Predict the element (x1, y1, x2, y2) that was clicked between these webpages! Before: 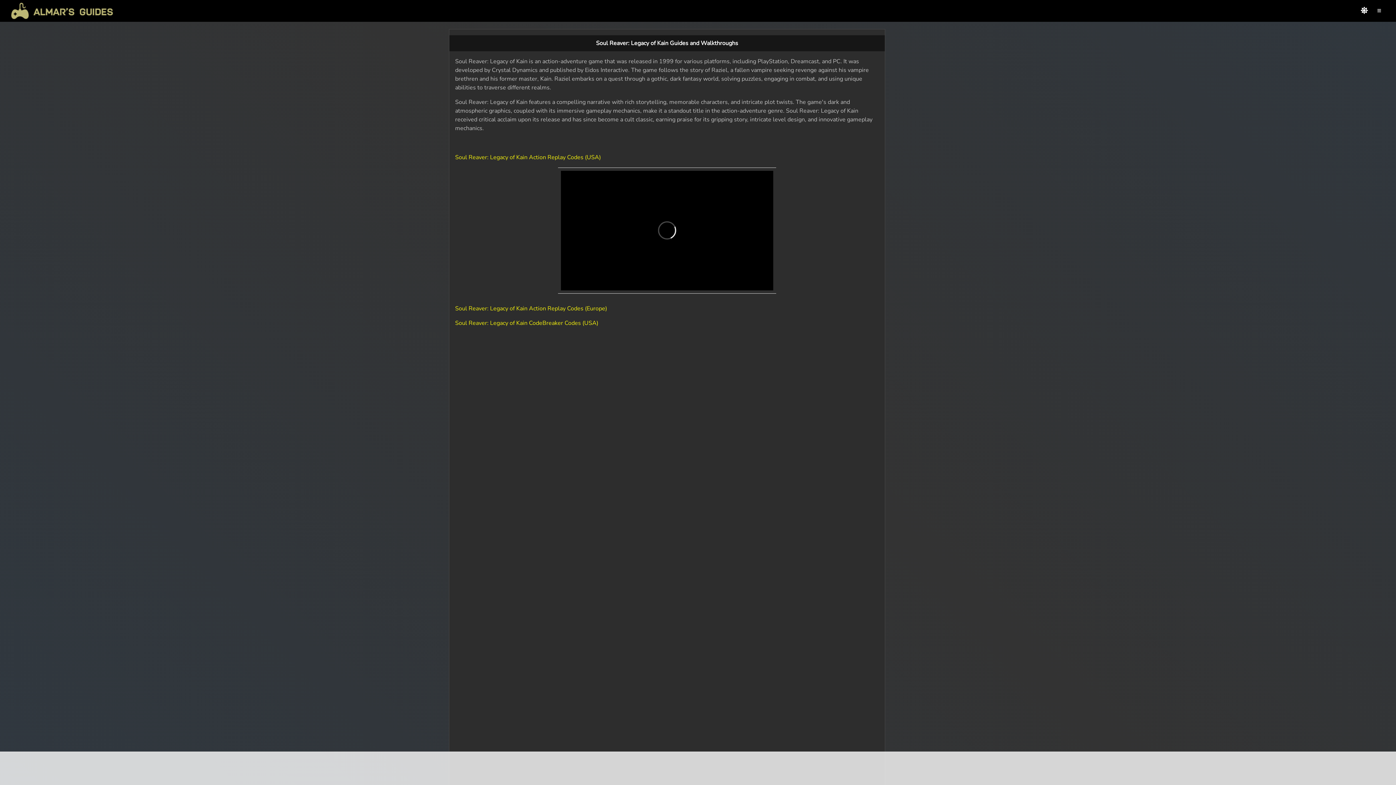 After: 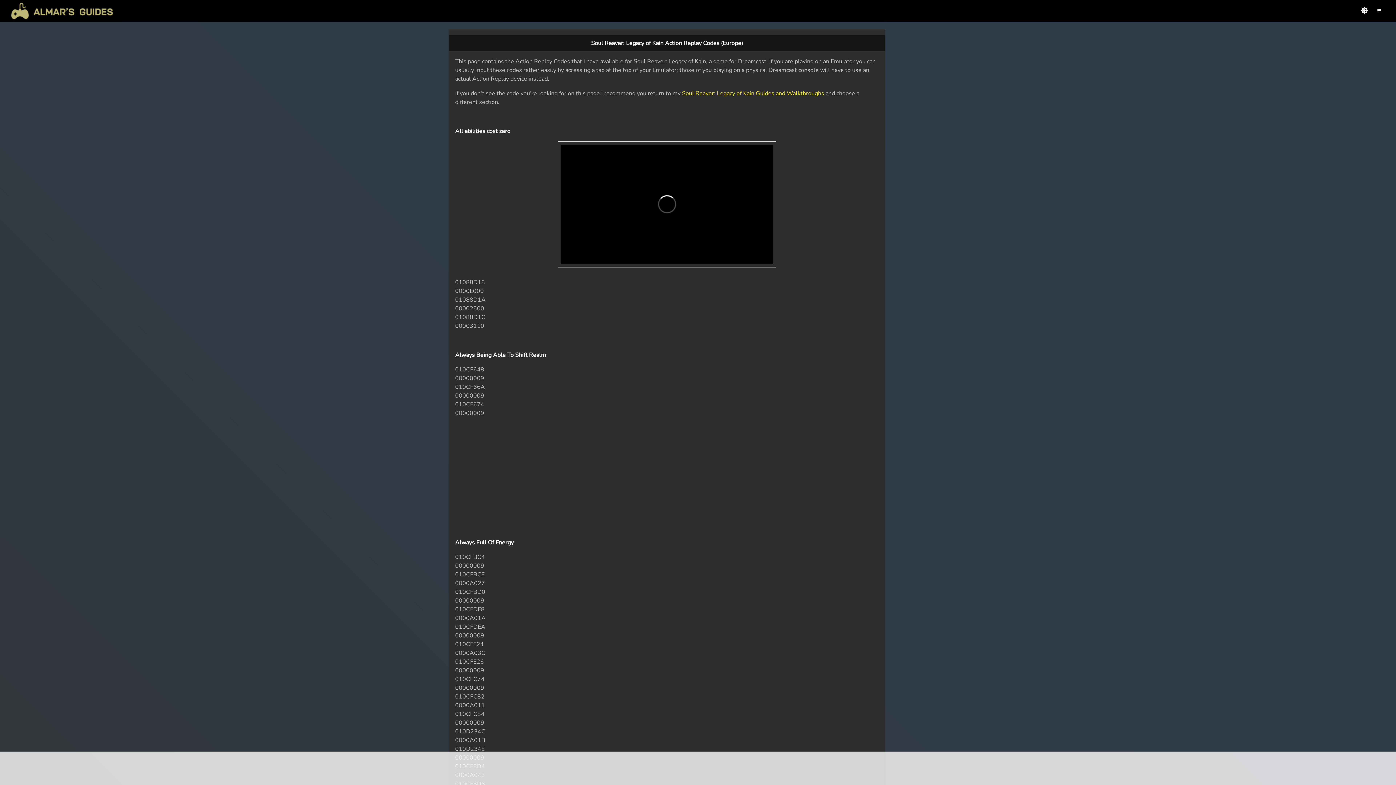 Action: bbox: (455, 304, 607, 312) label: Soul Reaver: Legacy of Kain Action Replay Codes (Europe)